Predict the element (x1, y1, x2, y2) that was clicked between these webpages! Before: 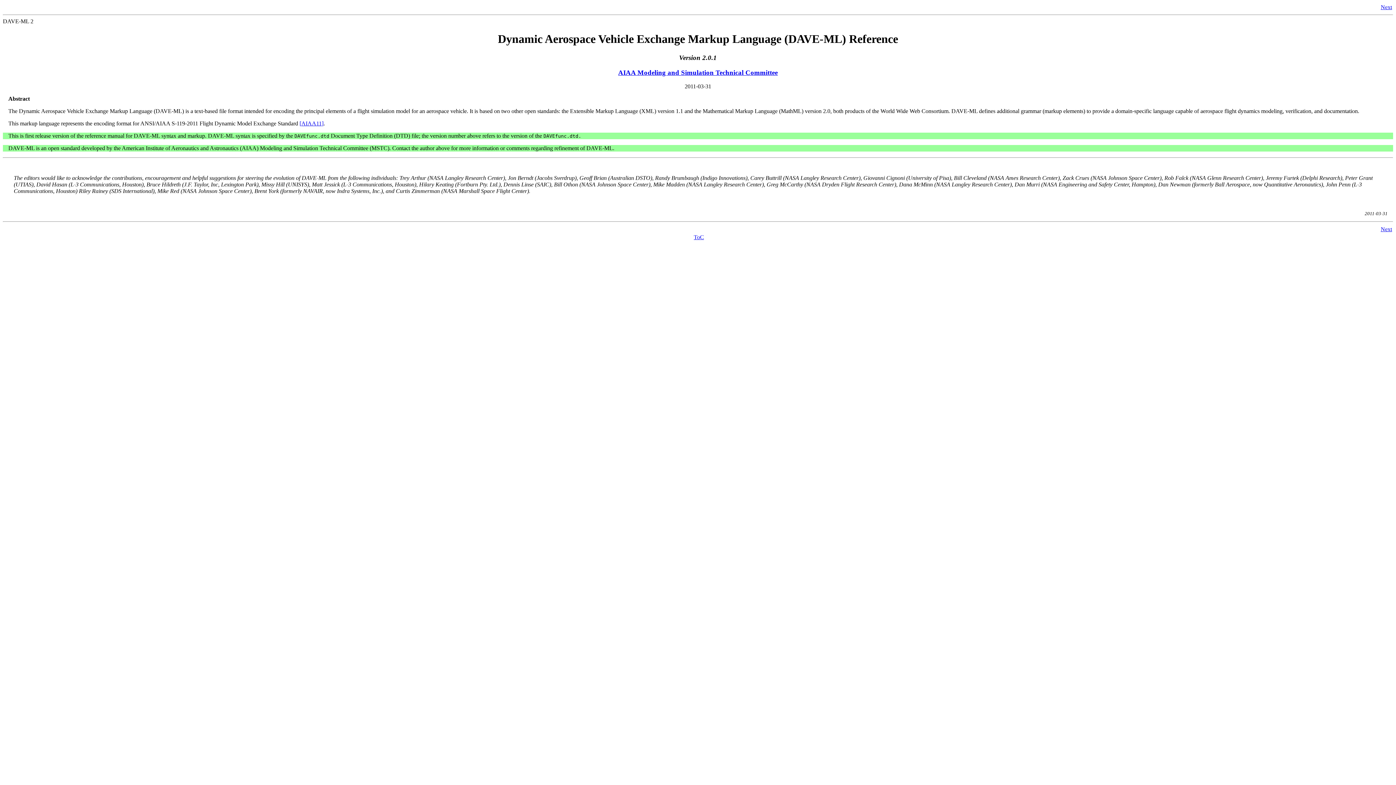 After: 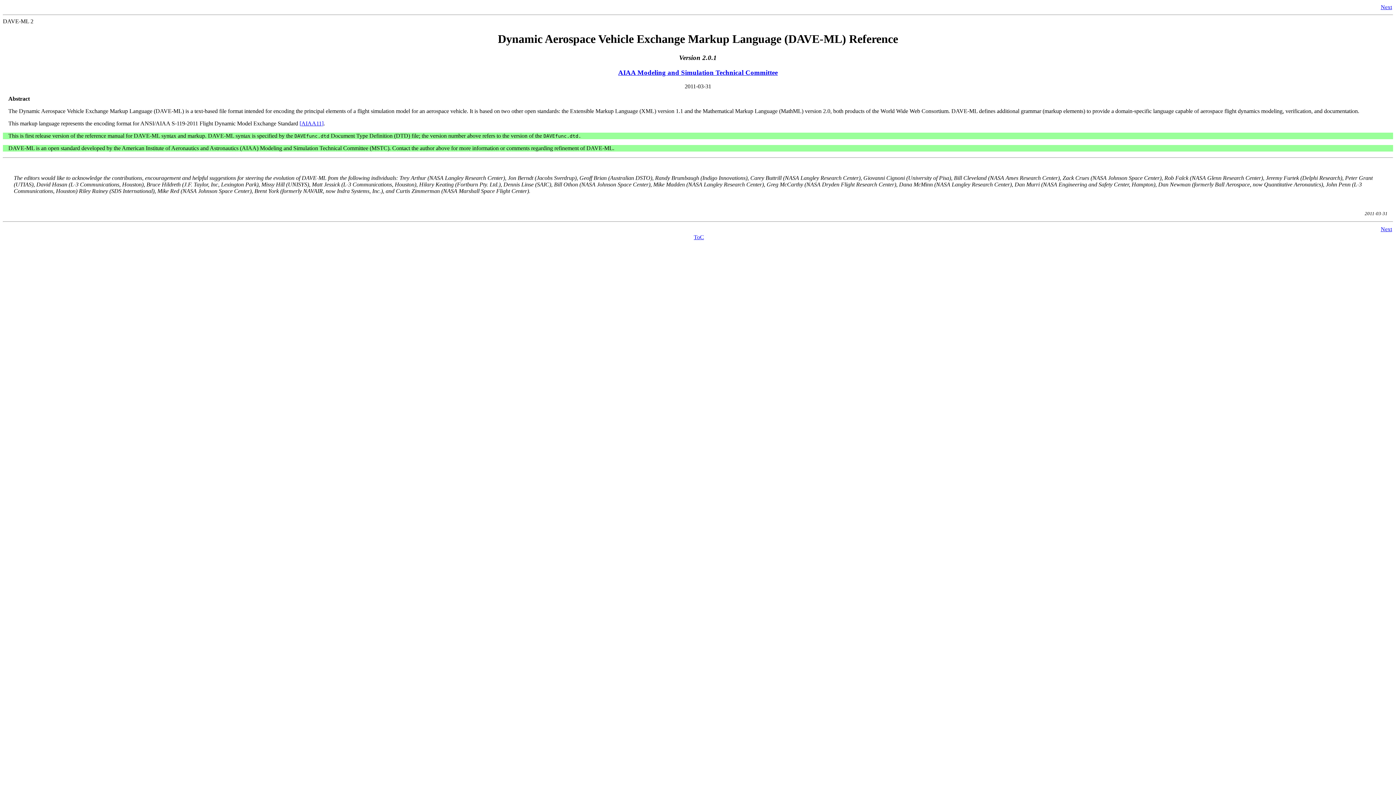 Action: label: David Hasan (L-3 Communications, Houston),  bbox: (36, 181, 146, 187)